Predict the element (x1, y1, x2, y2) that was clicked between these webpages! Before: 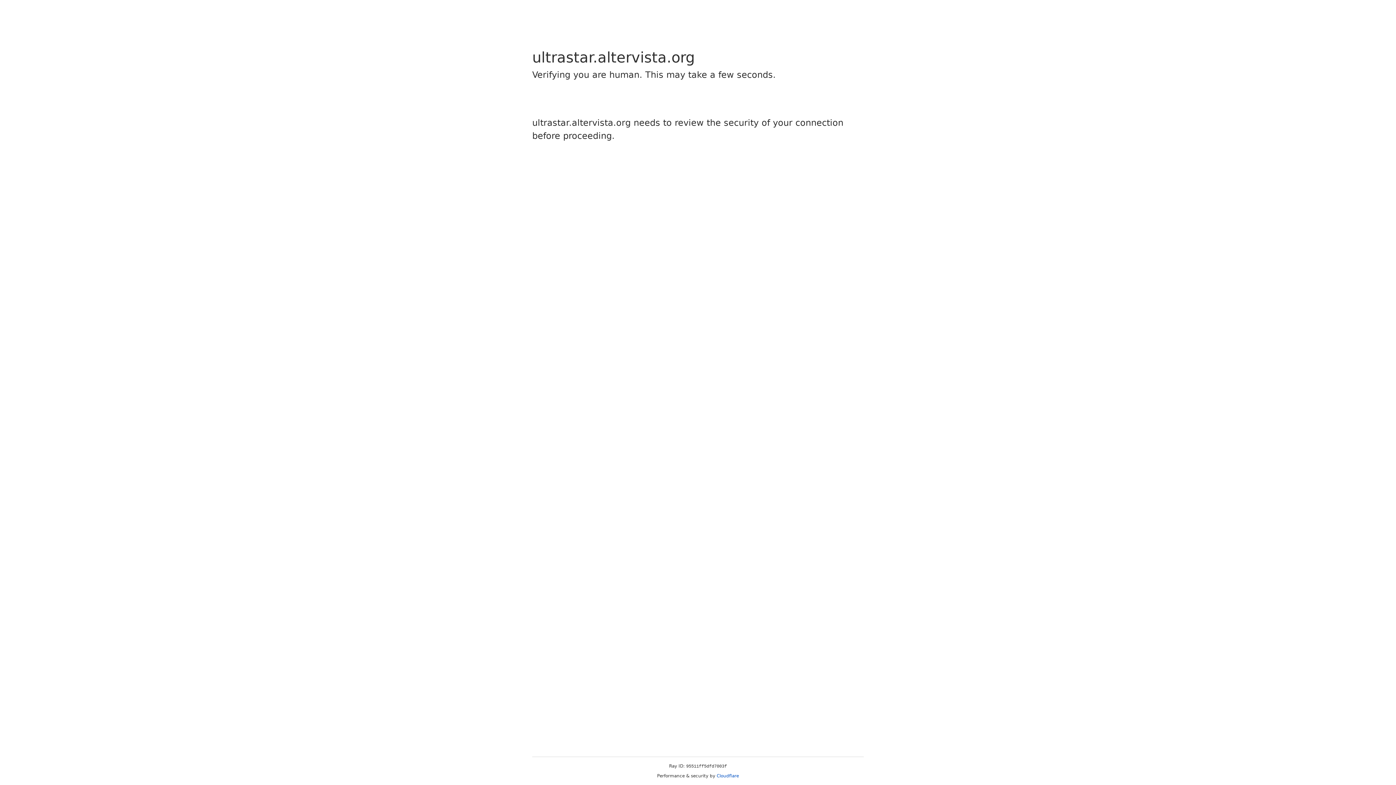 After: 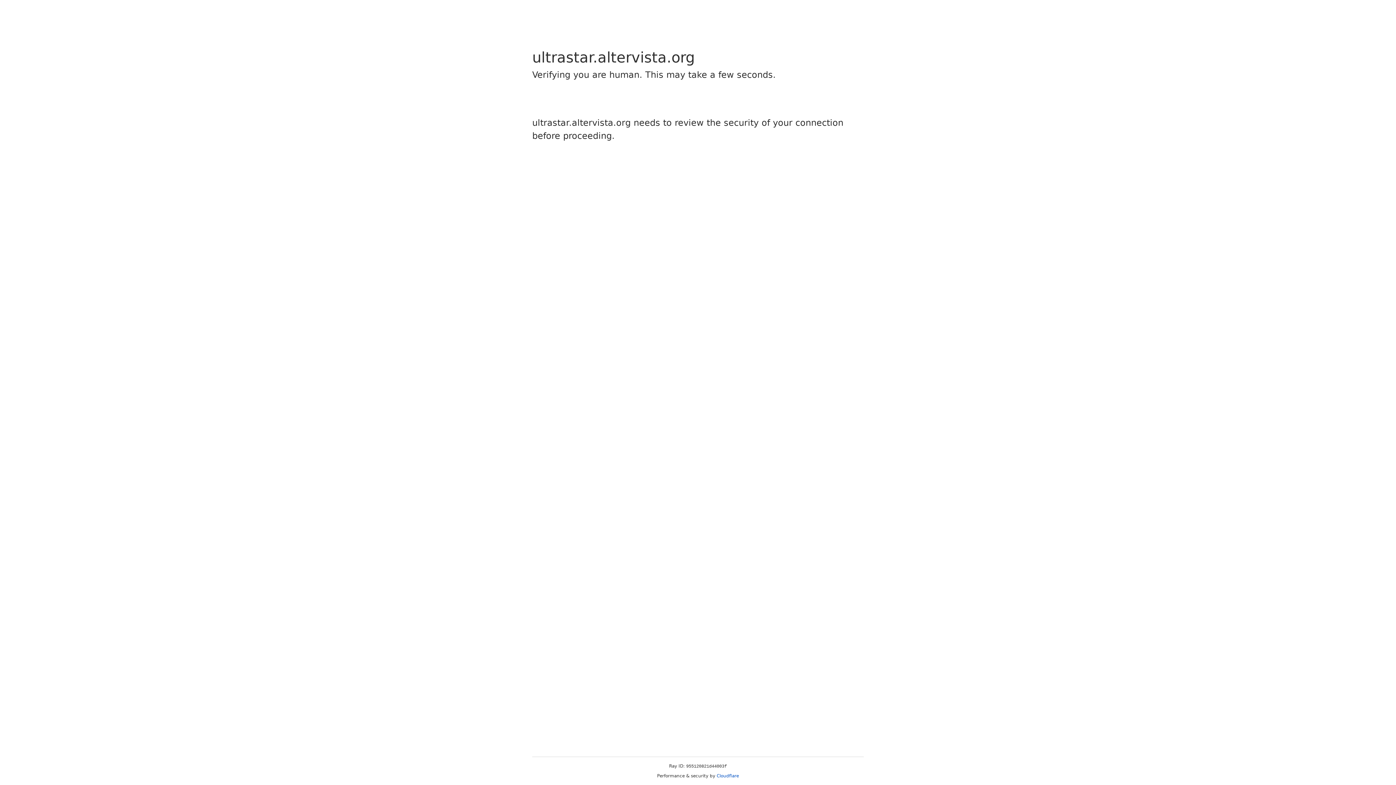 Action: bbox: (716, 773, 739, 778) label: Cloudflare